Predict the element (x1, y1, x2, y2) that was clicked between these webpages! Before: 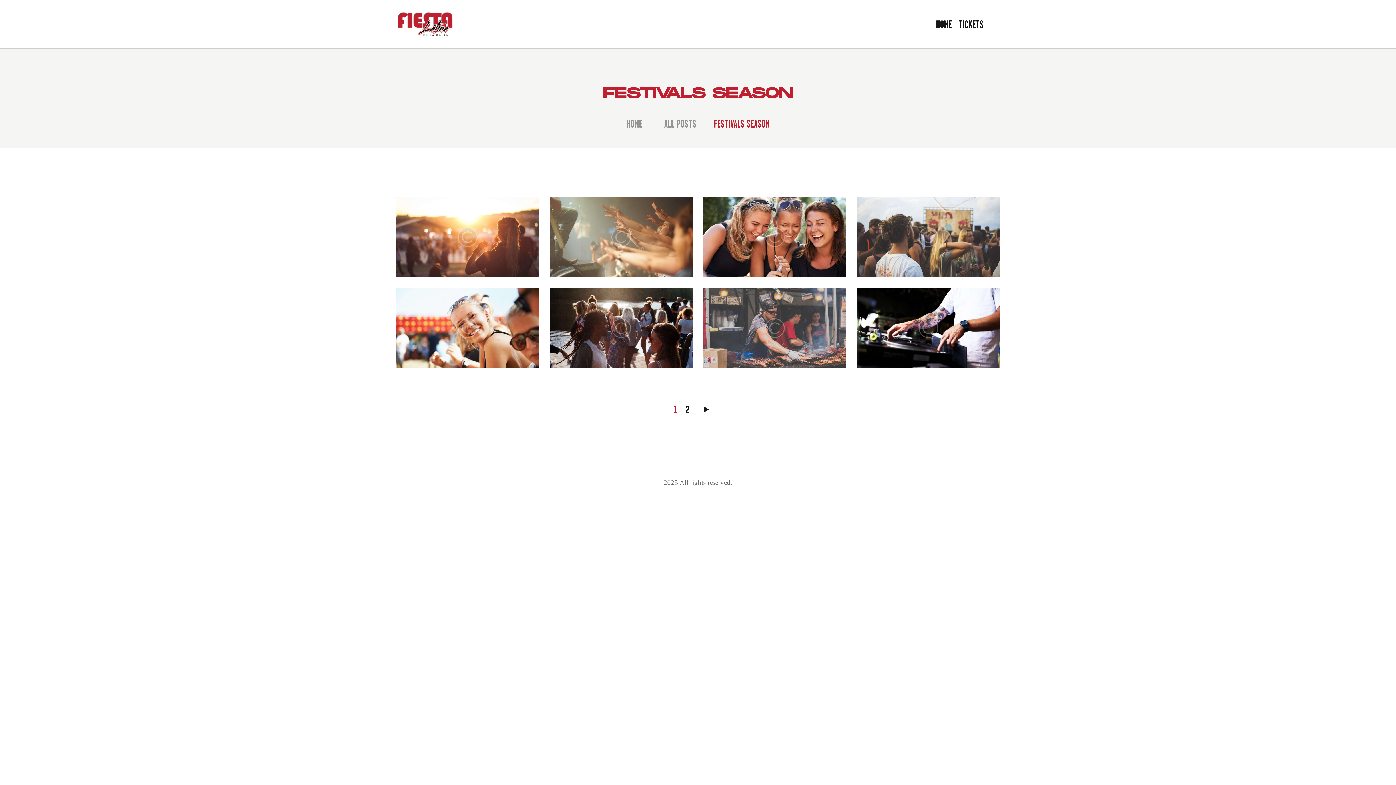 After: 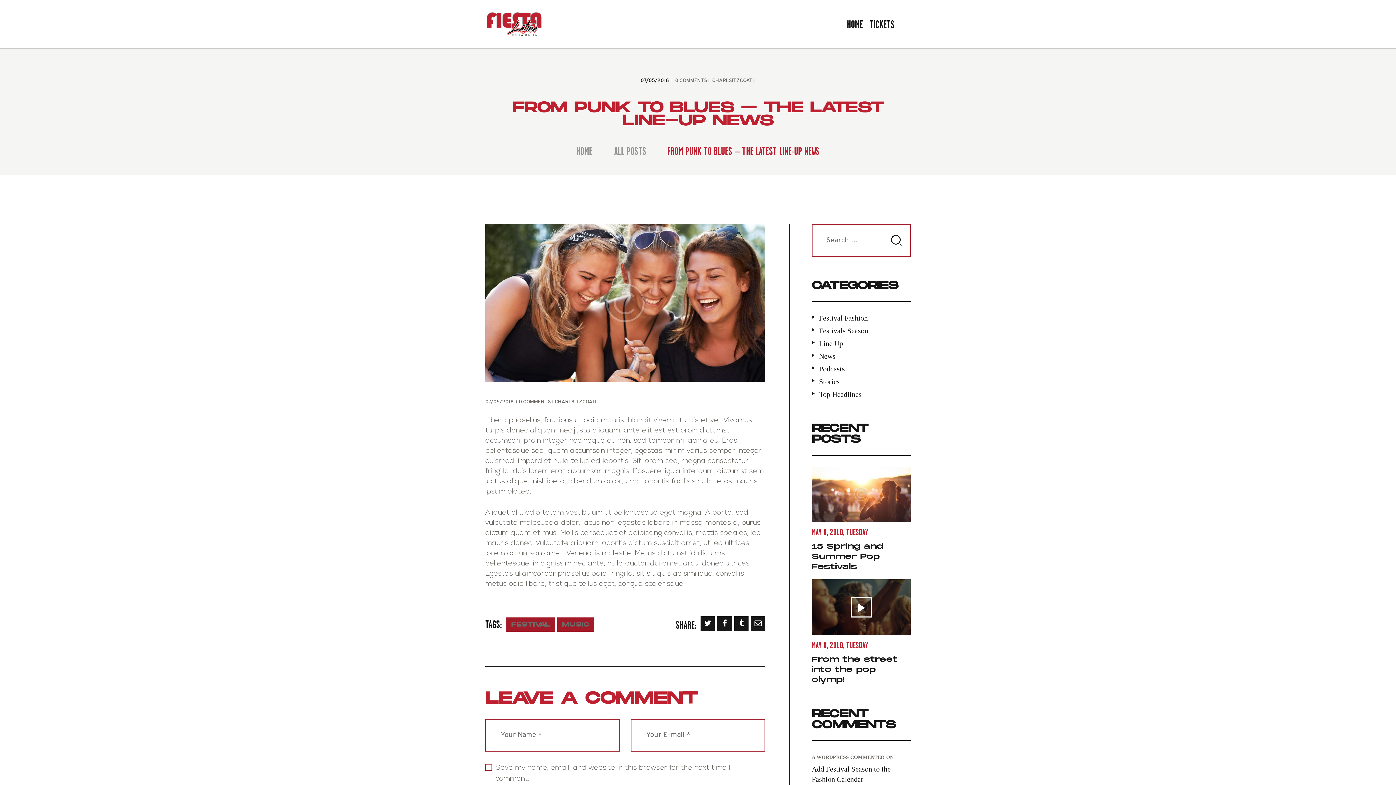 Action: bbox: (703, 197, 846, 277)